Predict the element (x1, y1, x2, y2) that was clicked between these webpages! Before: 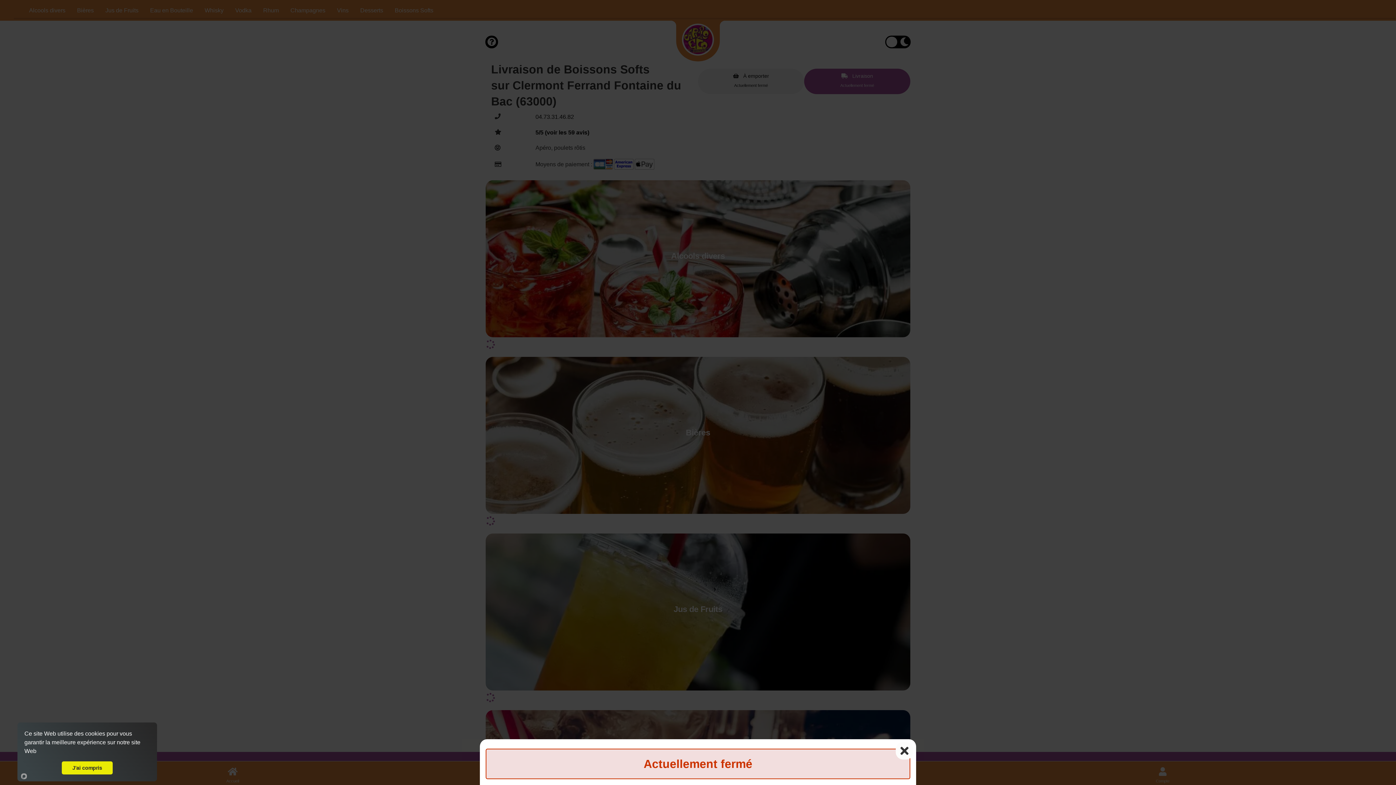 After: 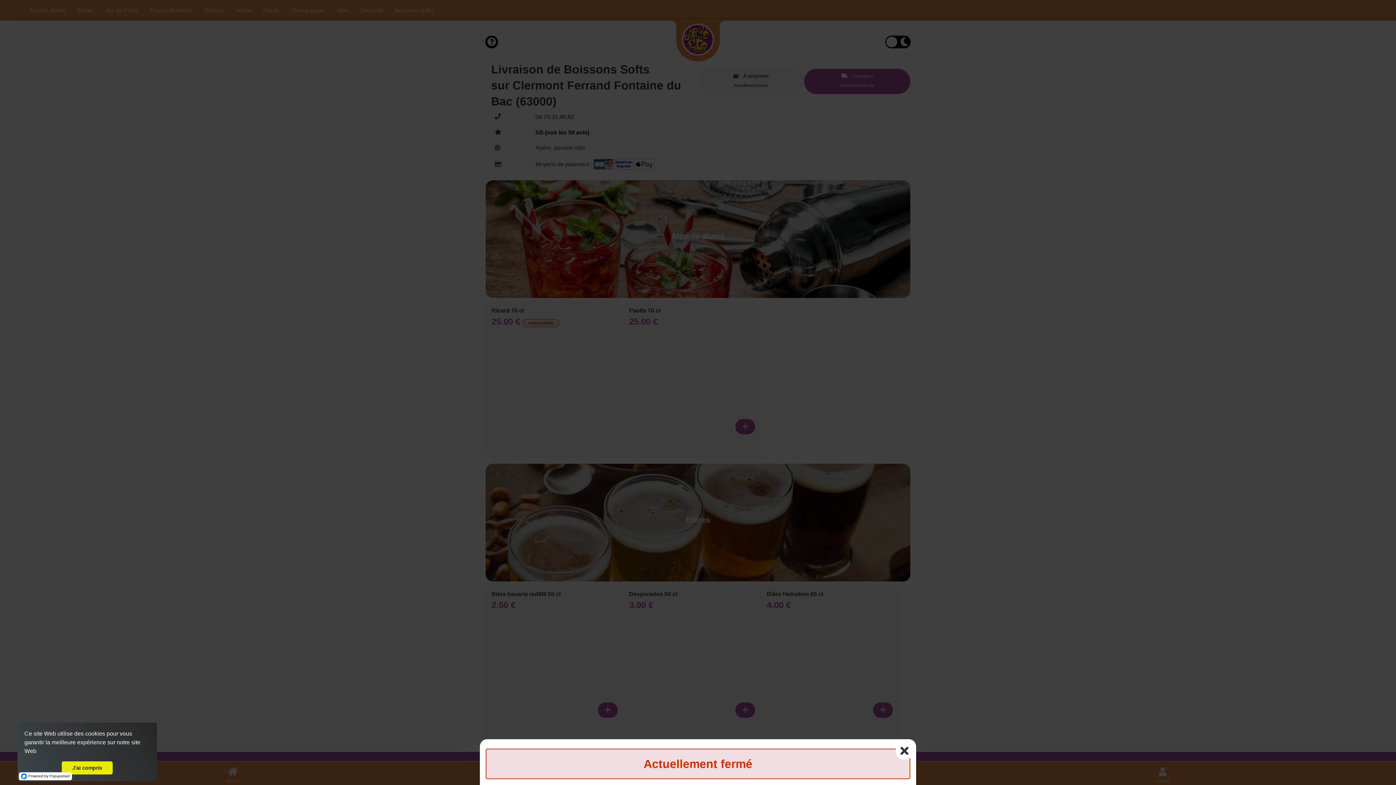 Action: bbox: (18, 772, 29, 780) label: Powered by Popupsmart